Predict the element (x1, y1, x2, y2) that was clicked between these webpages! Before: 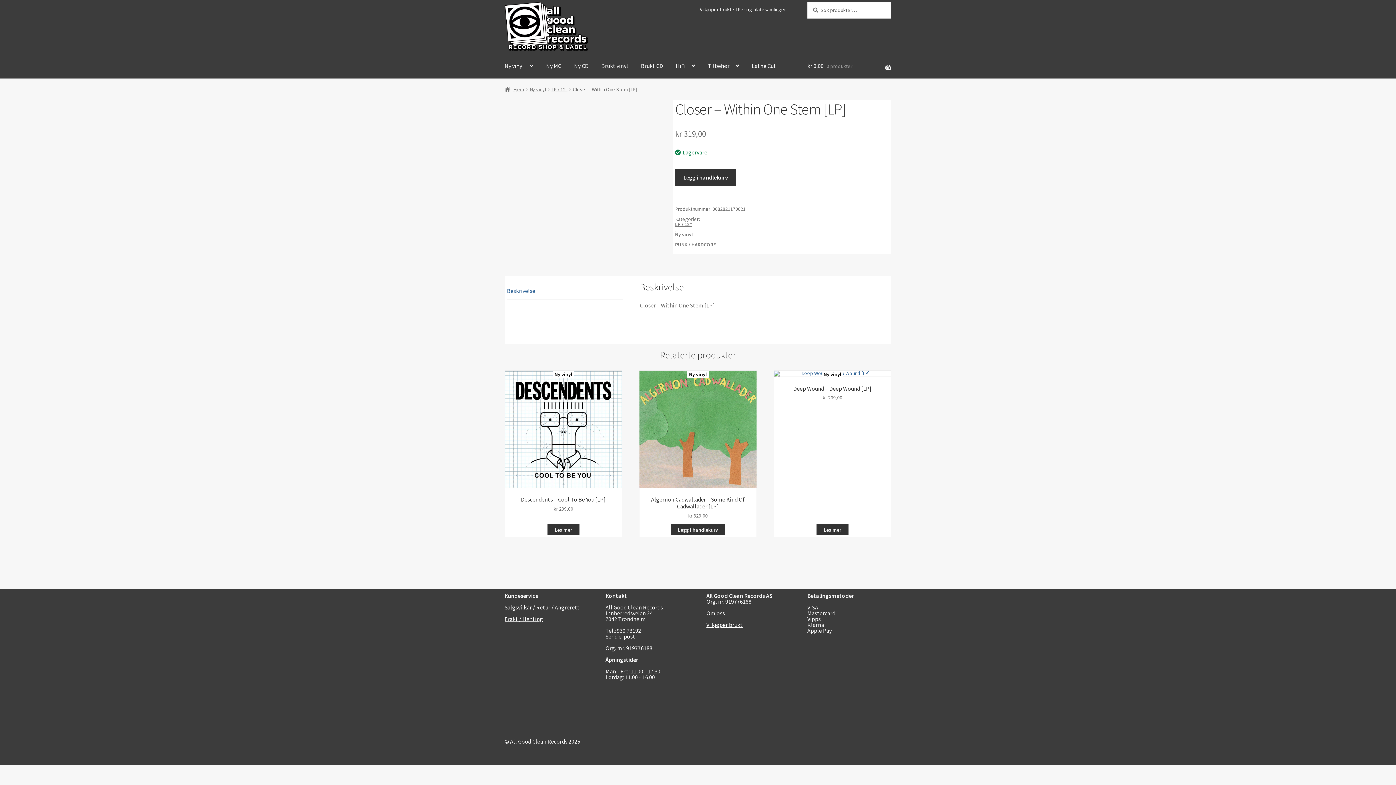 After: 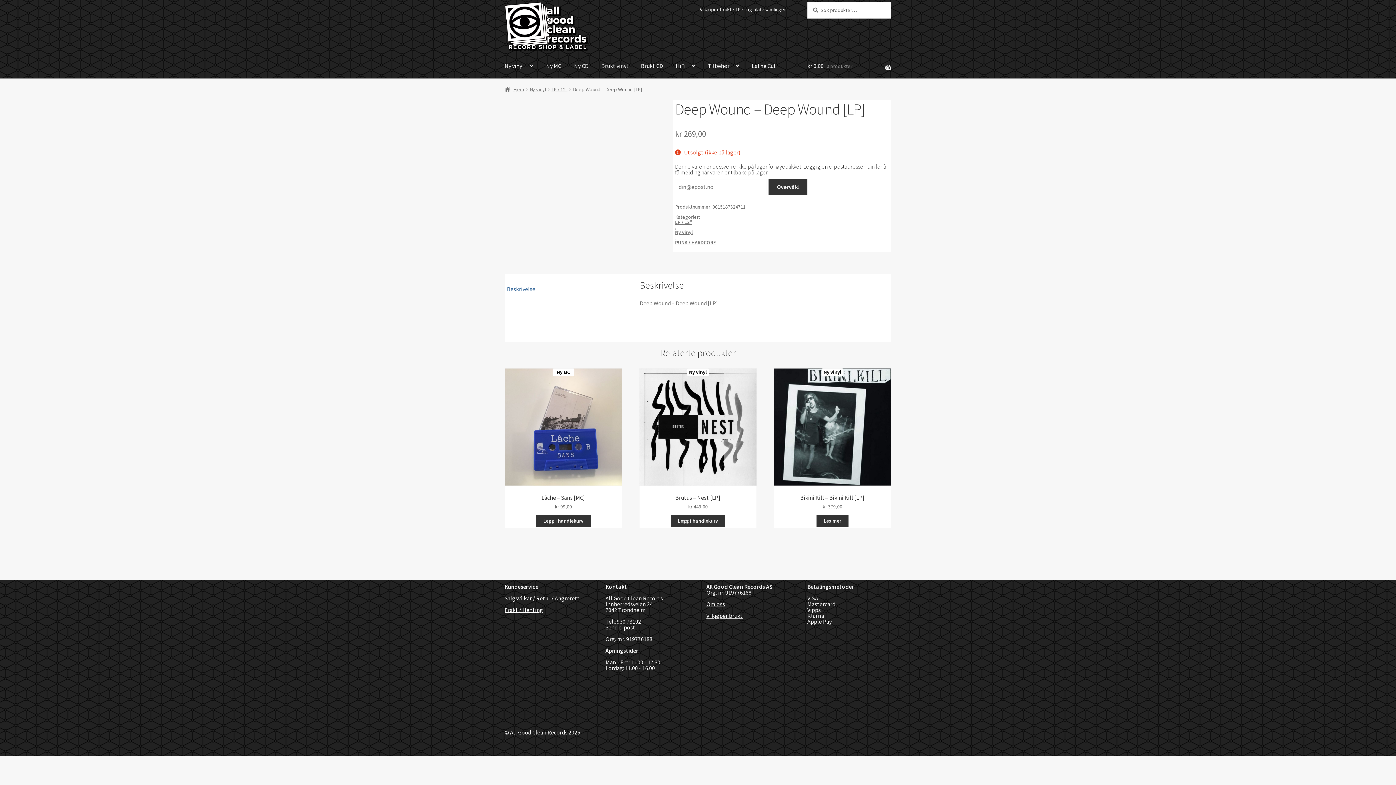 Action: bbox: (774, 370, 891, 406) label: Ny vinyl
Deep Wound – Deep Wound [LP]
kr 269,00